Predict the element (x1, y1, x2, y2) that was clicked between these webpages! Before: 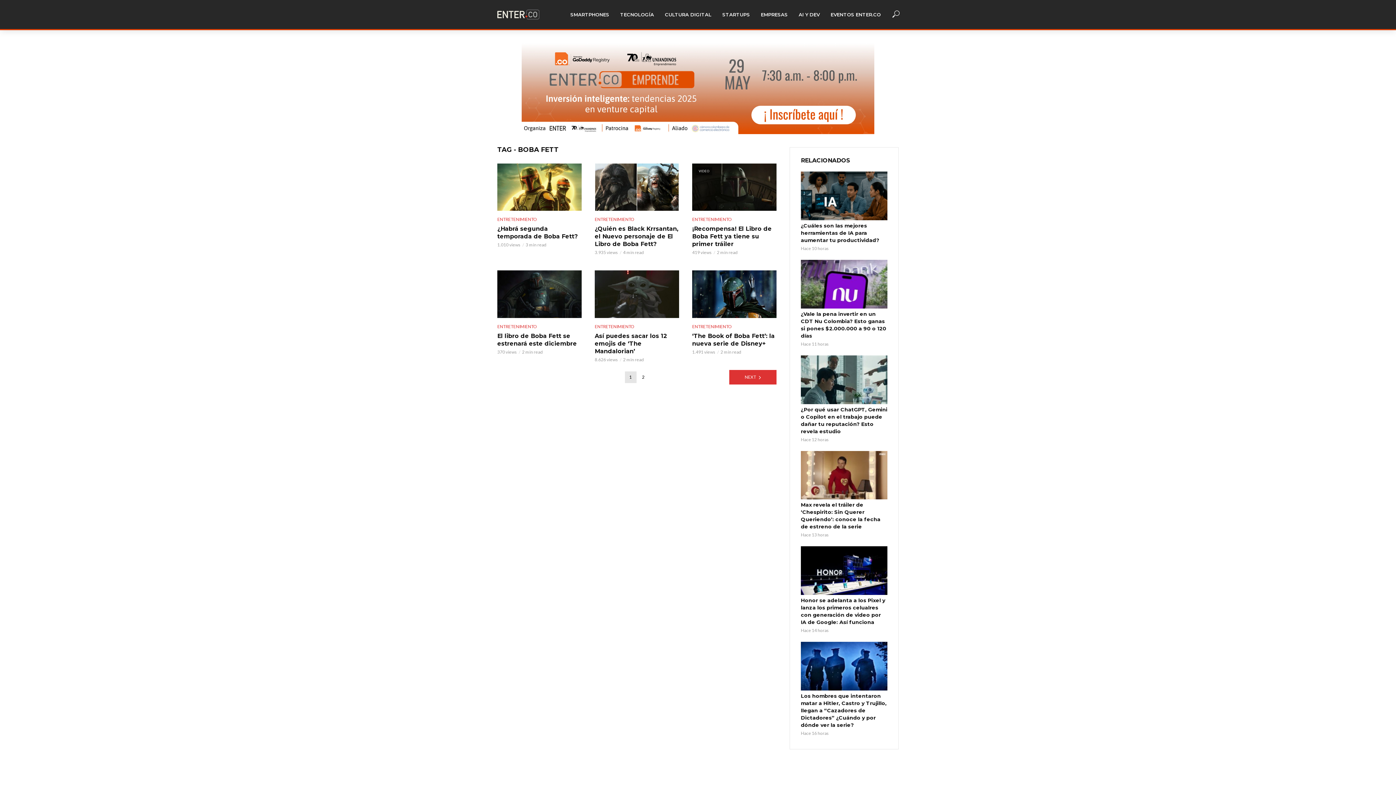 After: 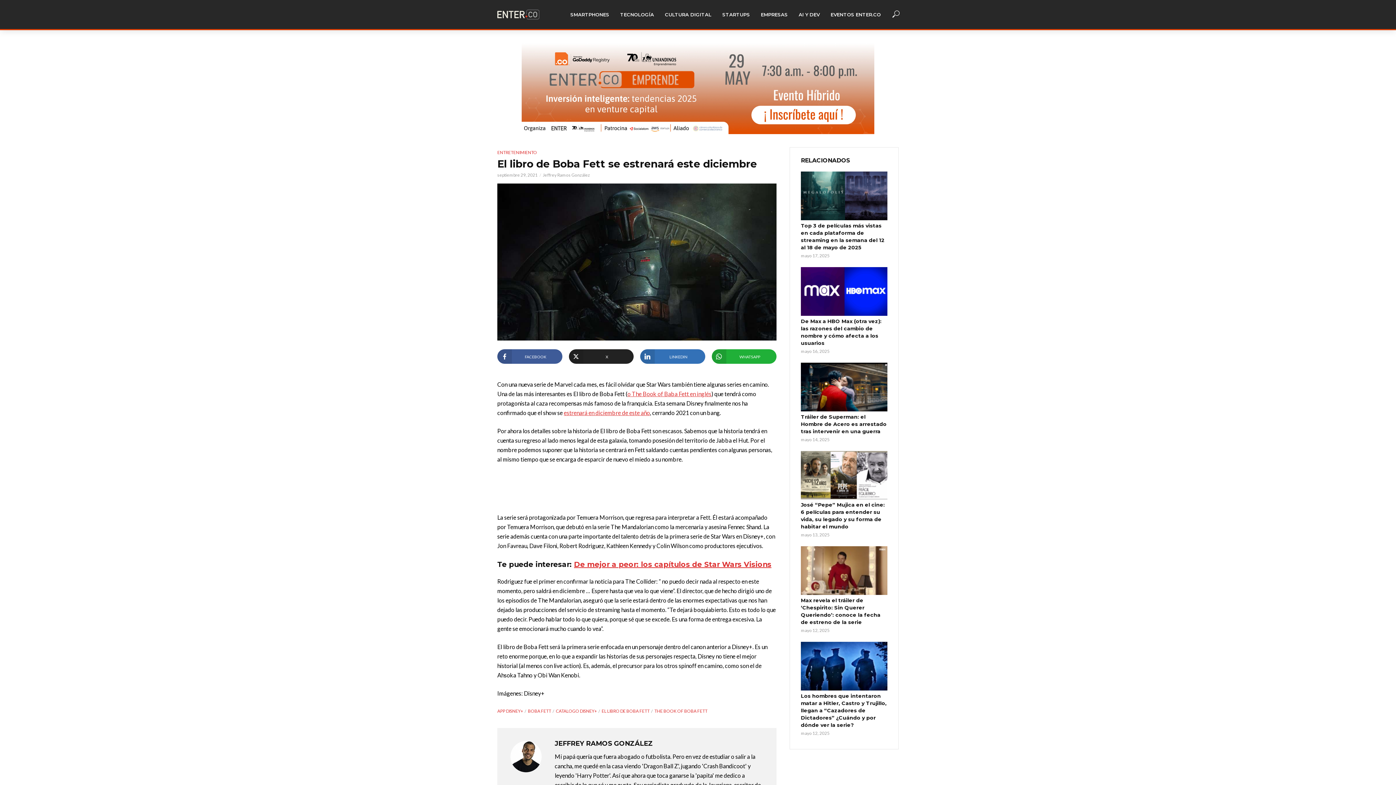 Action: label: El libro de Boba Fett se estrenará este diciembre bbox: (497, 332, 581, 347)